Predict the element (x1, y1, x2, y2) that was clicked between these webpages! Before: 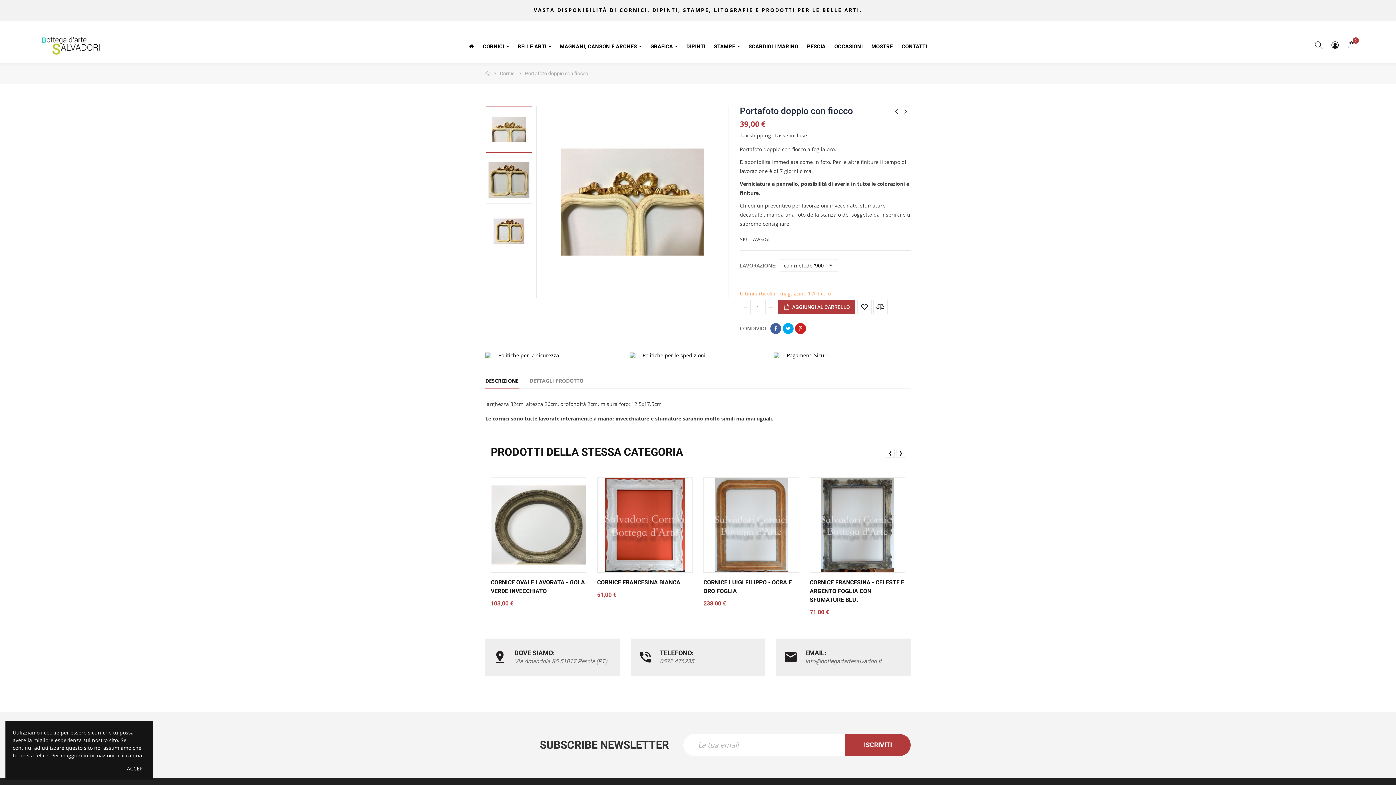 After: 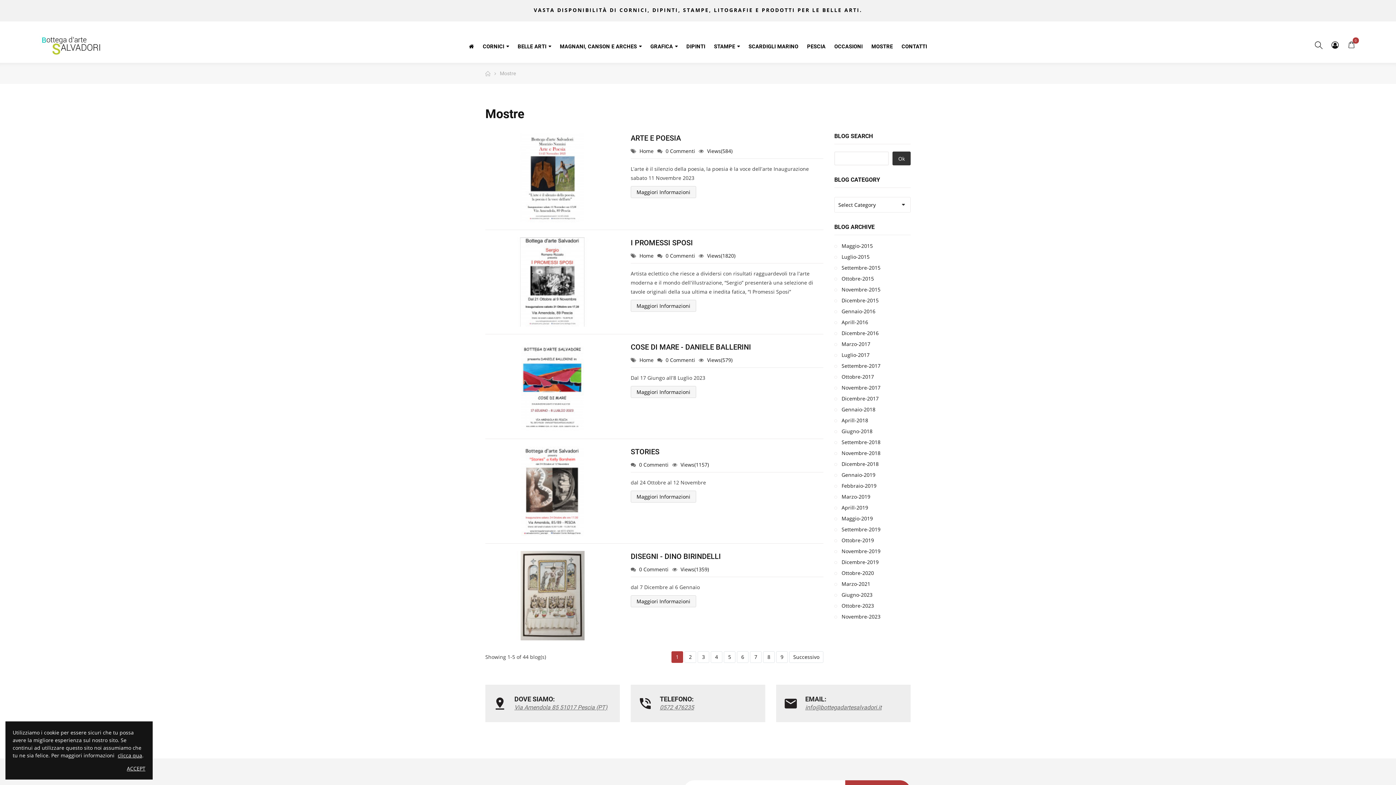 Action: label: MOSTRE bbox: (868, 38, 896, 51)